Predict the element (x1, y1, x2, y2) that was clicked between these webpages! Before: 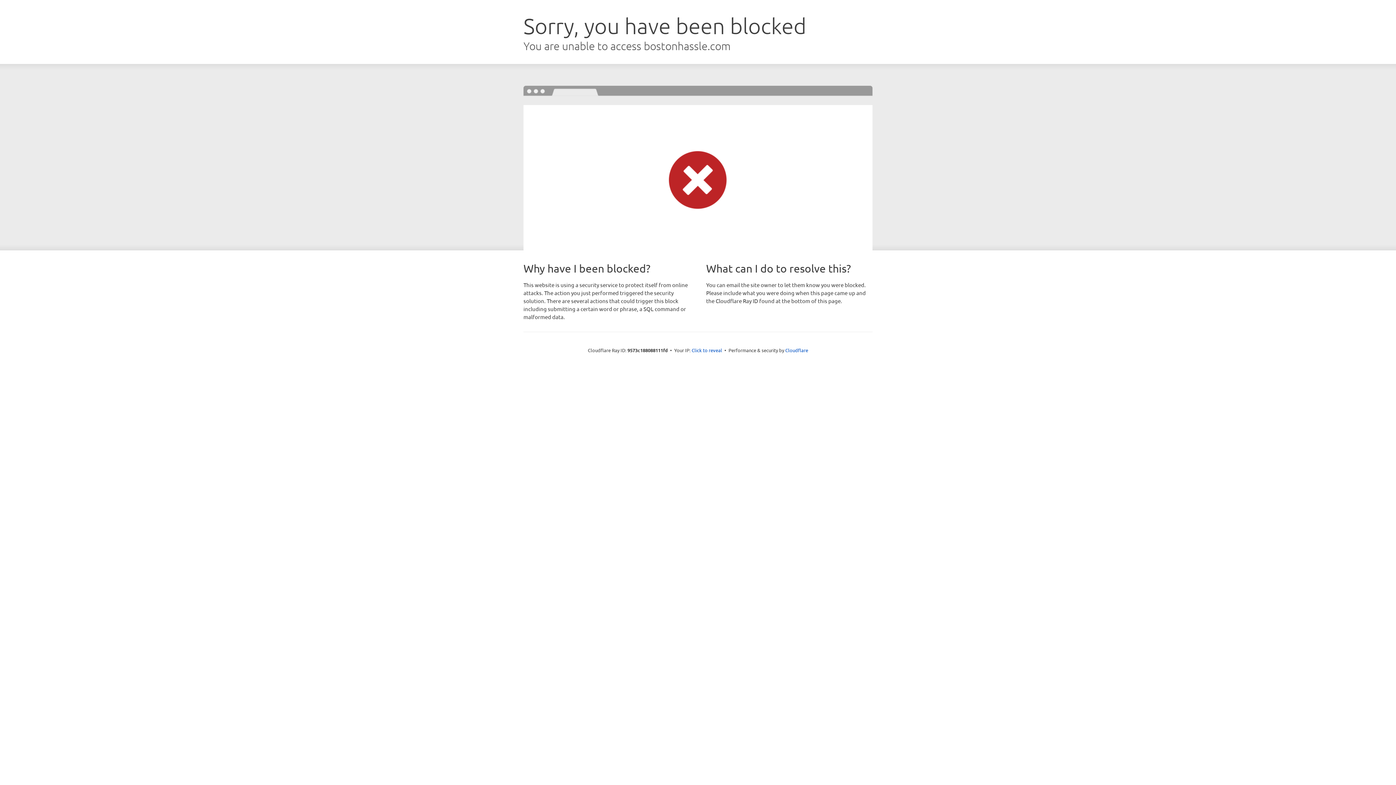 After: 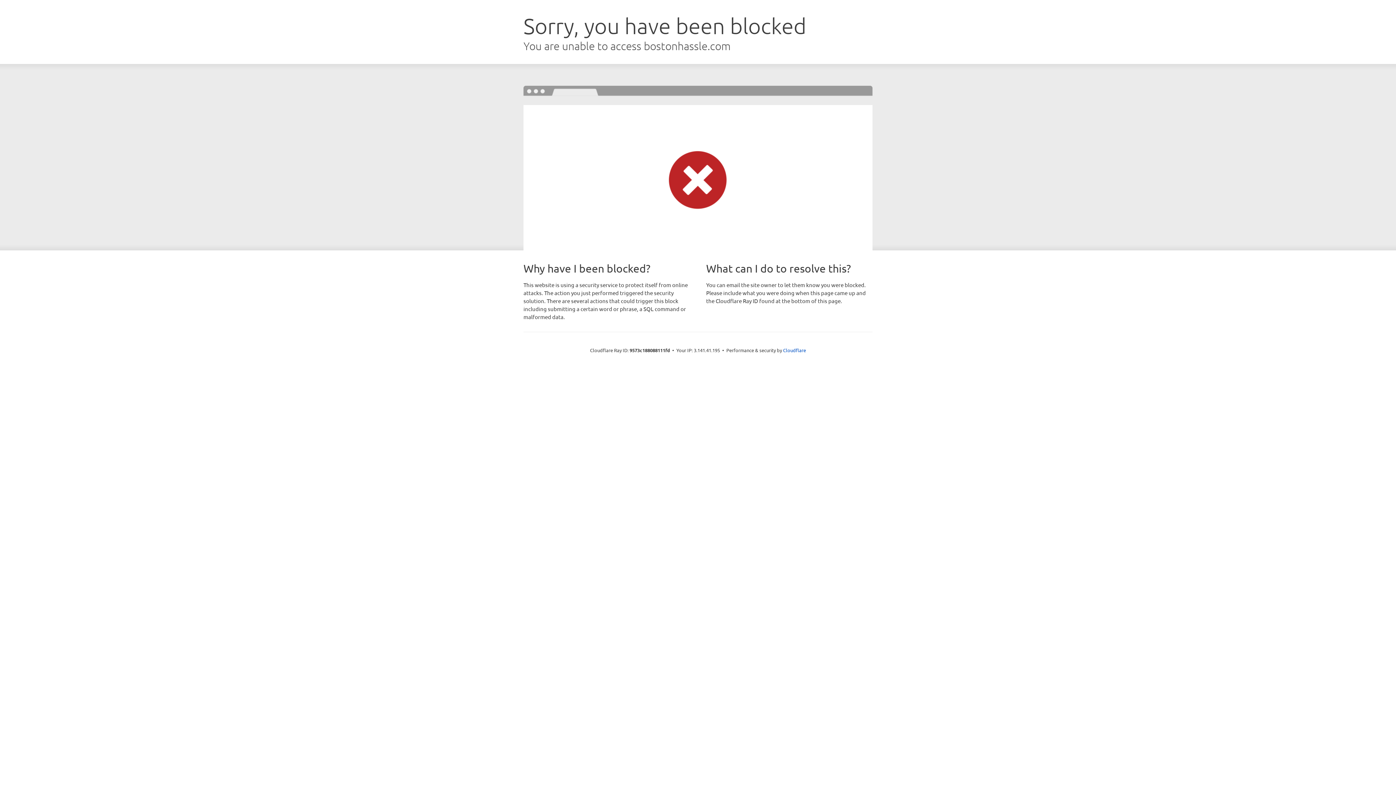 Action: label: Click to reveal bbox: (691, 346, 722, 353)